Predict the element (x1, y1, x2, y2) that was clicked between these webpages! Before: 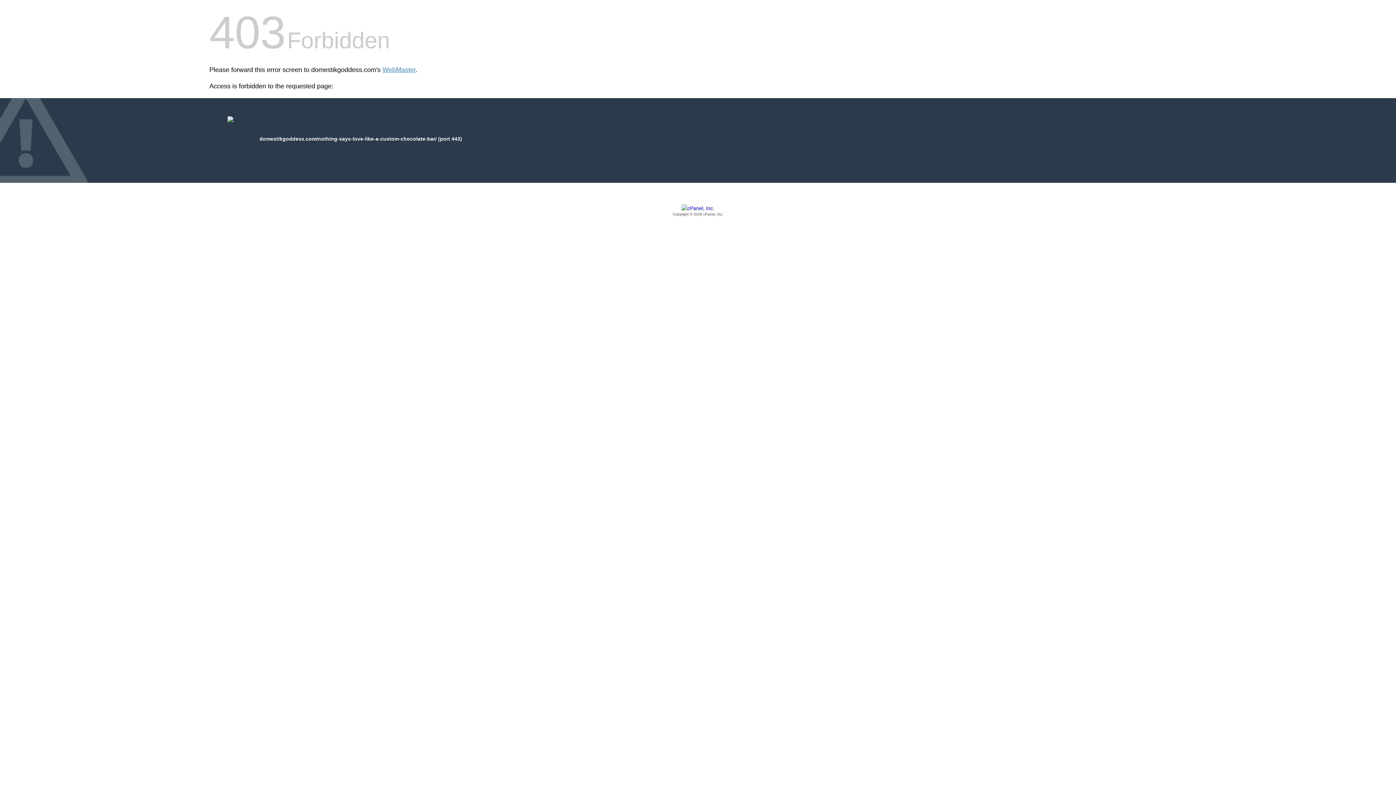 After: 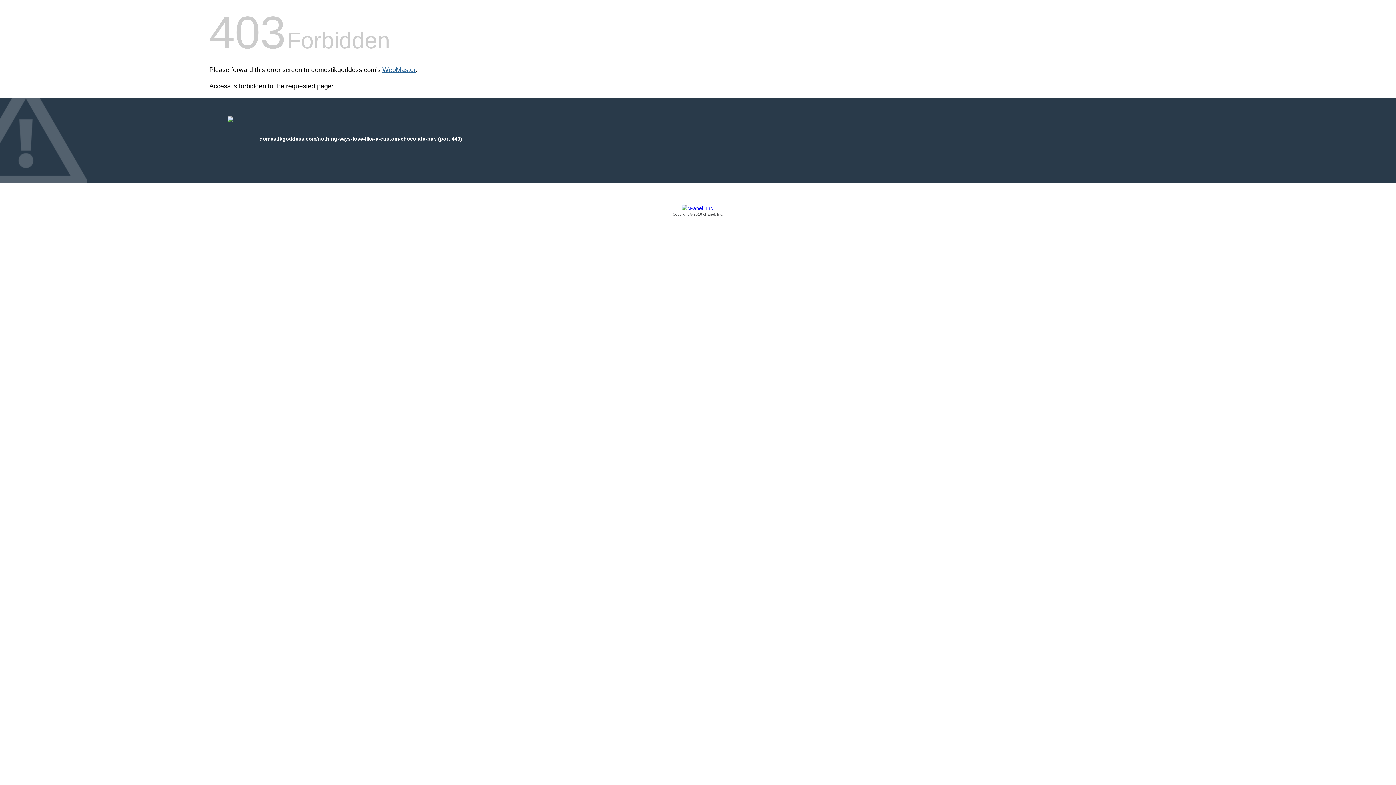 Action: bbox: (382, 66, 415, 73) label: WebMaster